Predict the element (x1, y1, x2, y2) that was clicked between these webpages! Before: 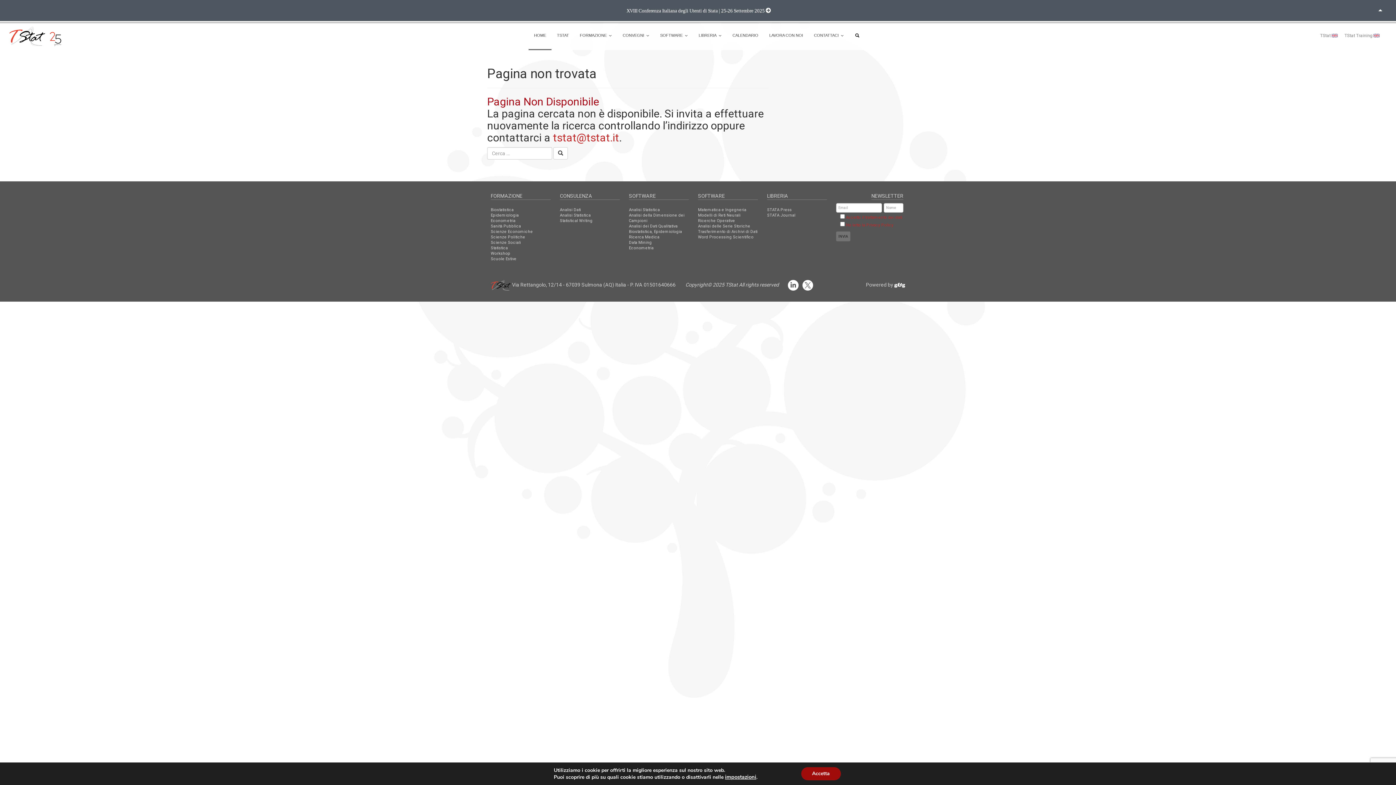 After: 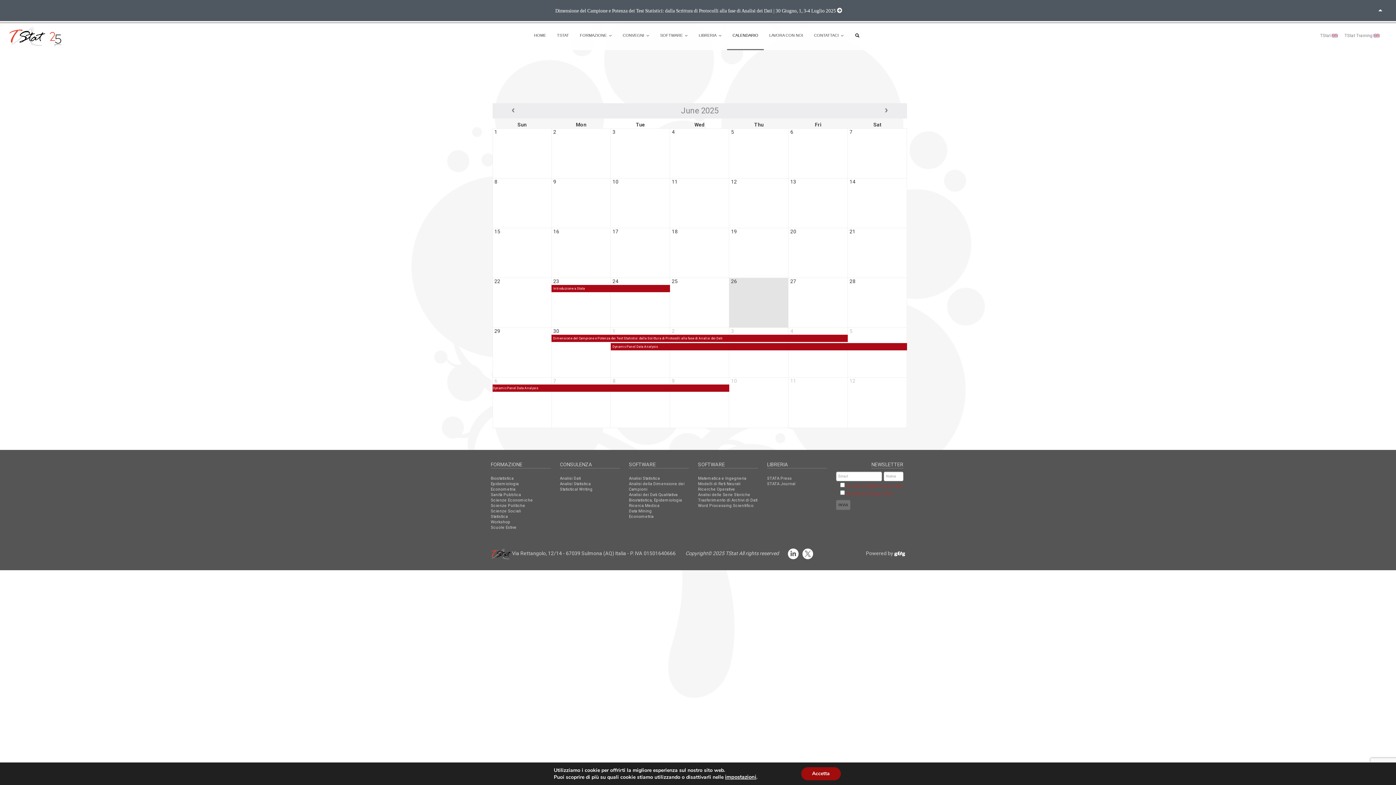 Action: label: CALENDARIO bbox: (727, 21, 764, 50)